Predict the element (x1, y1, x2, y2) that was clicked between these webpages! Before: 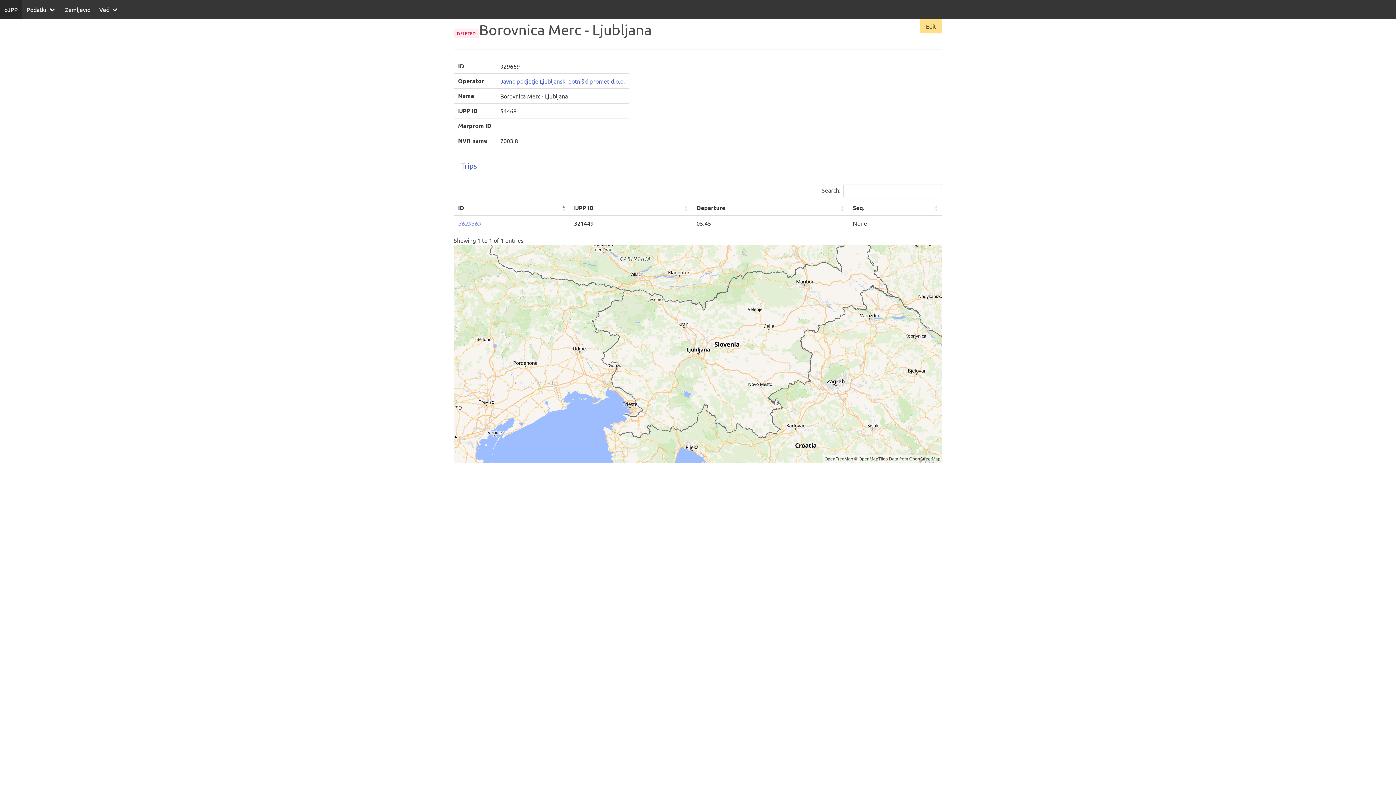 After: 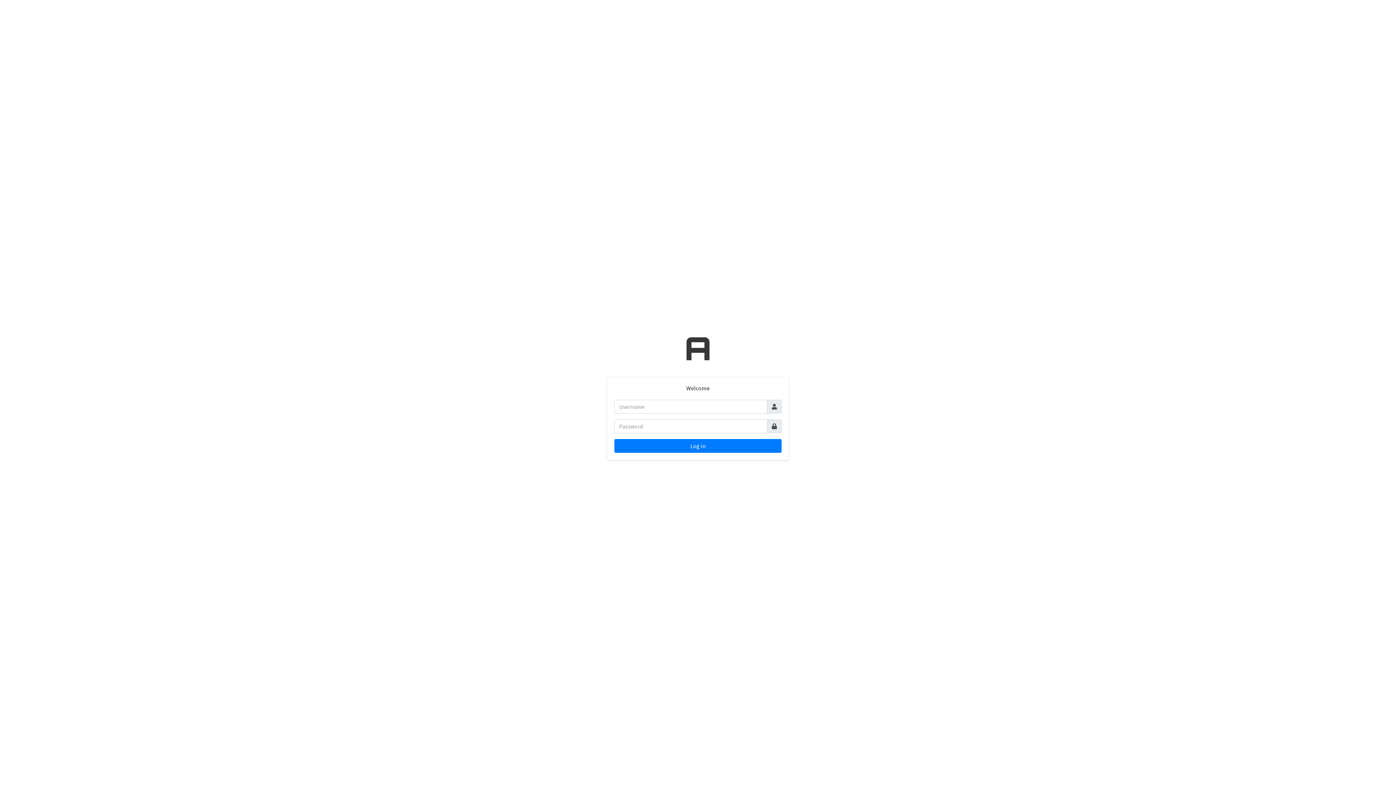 Action: label: Edit bbox: (920, 18, 942, 33)